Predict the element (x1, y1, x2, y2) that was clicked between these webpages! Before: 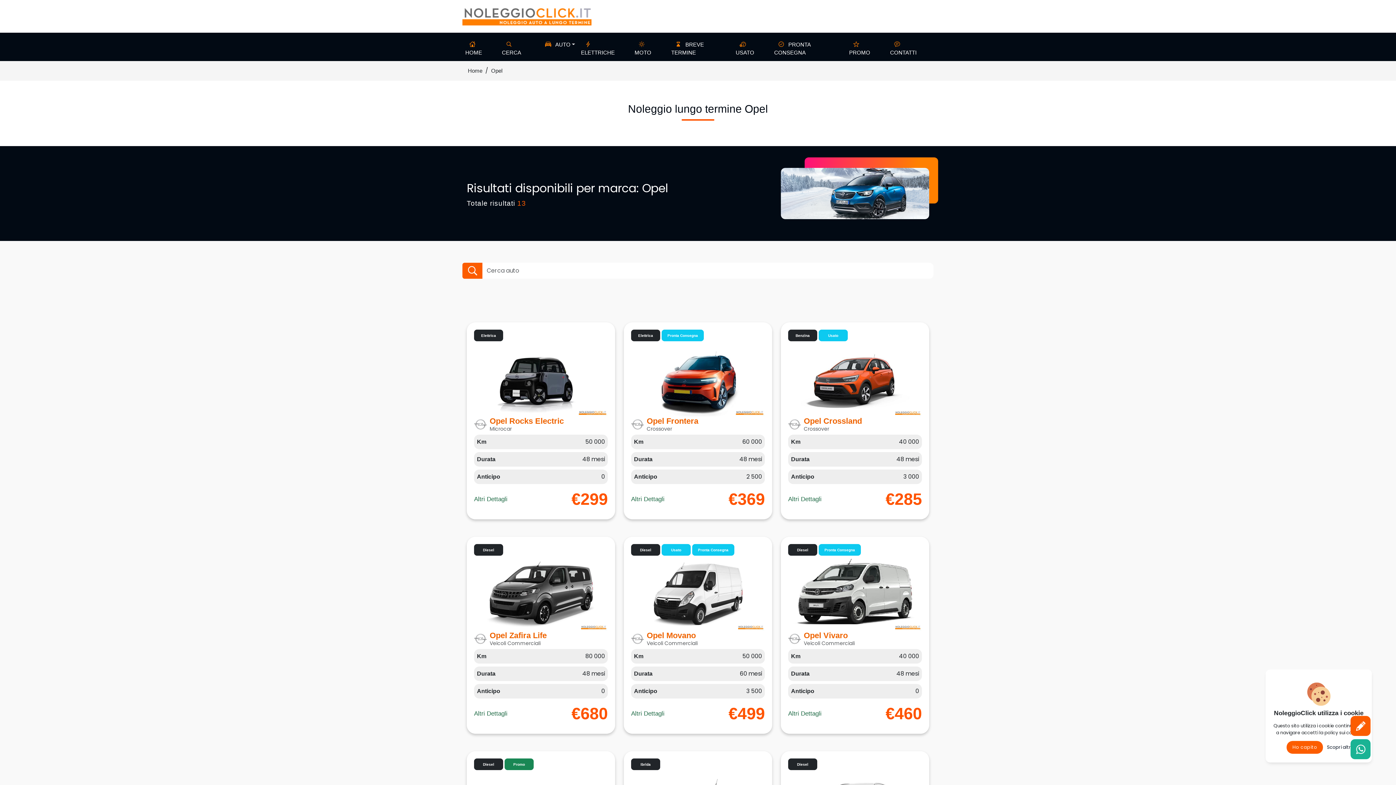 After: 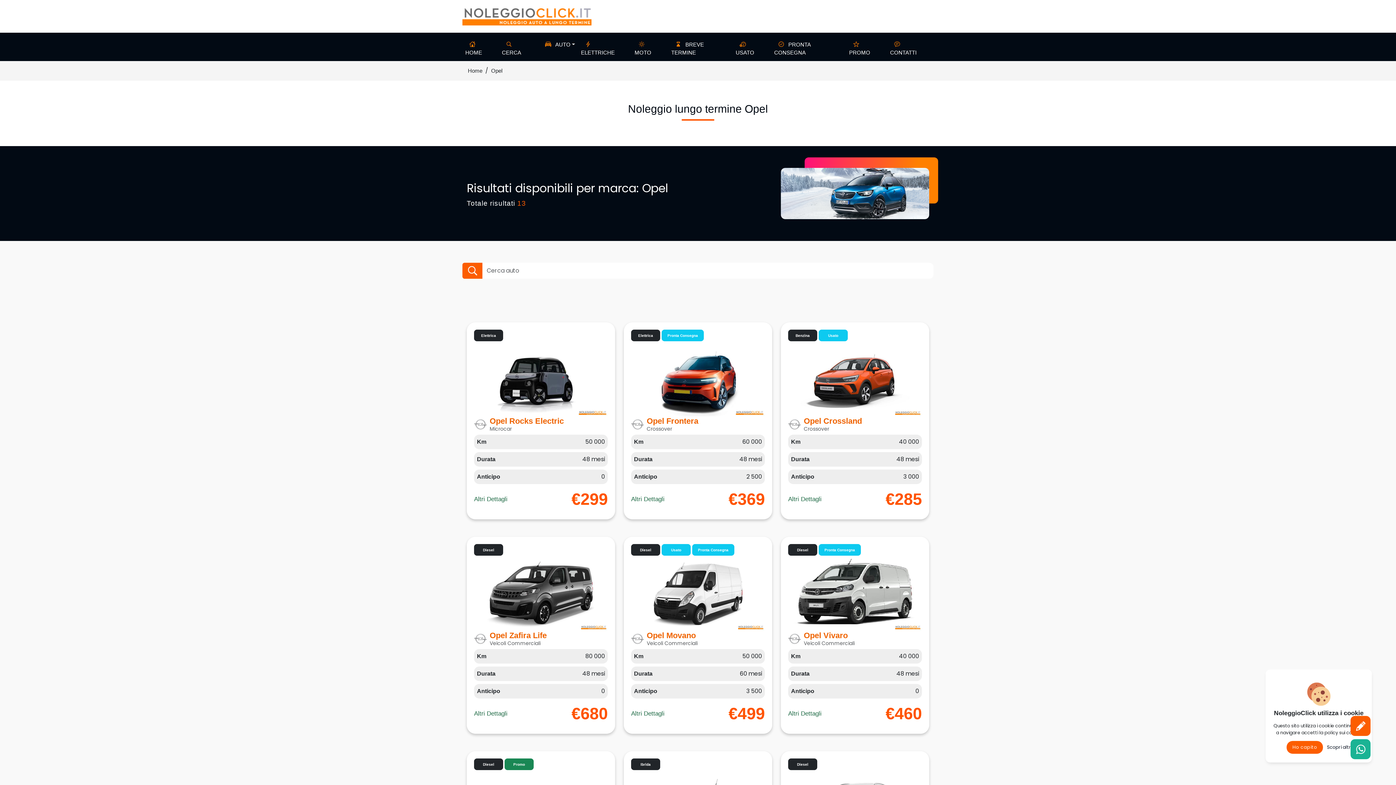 Action: bbox: (491, 67, 502, 73) label: Opel